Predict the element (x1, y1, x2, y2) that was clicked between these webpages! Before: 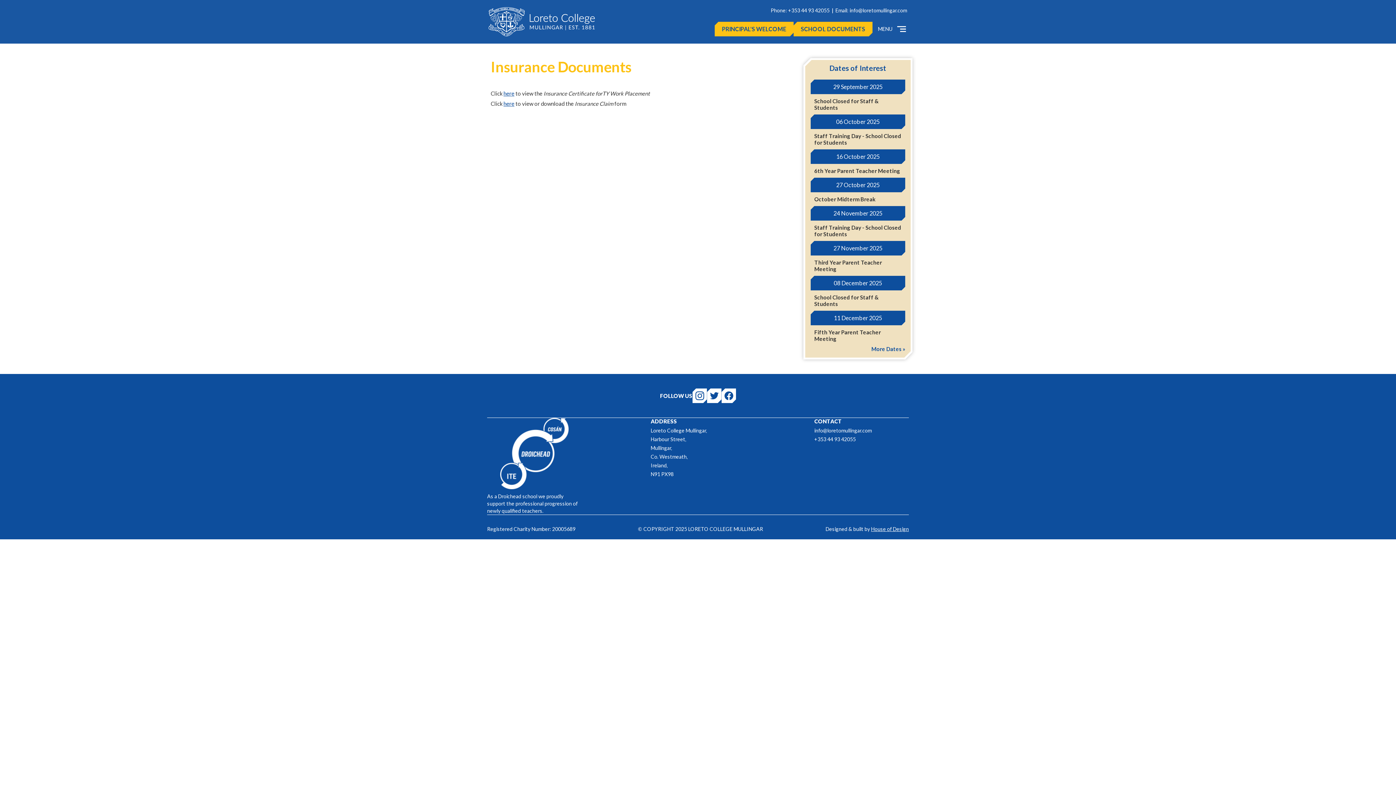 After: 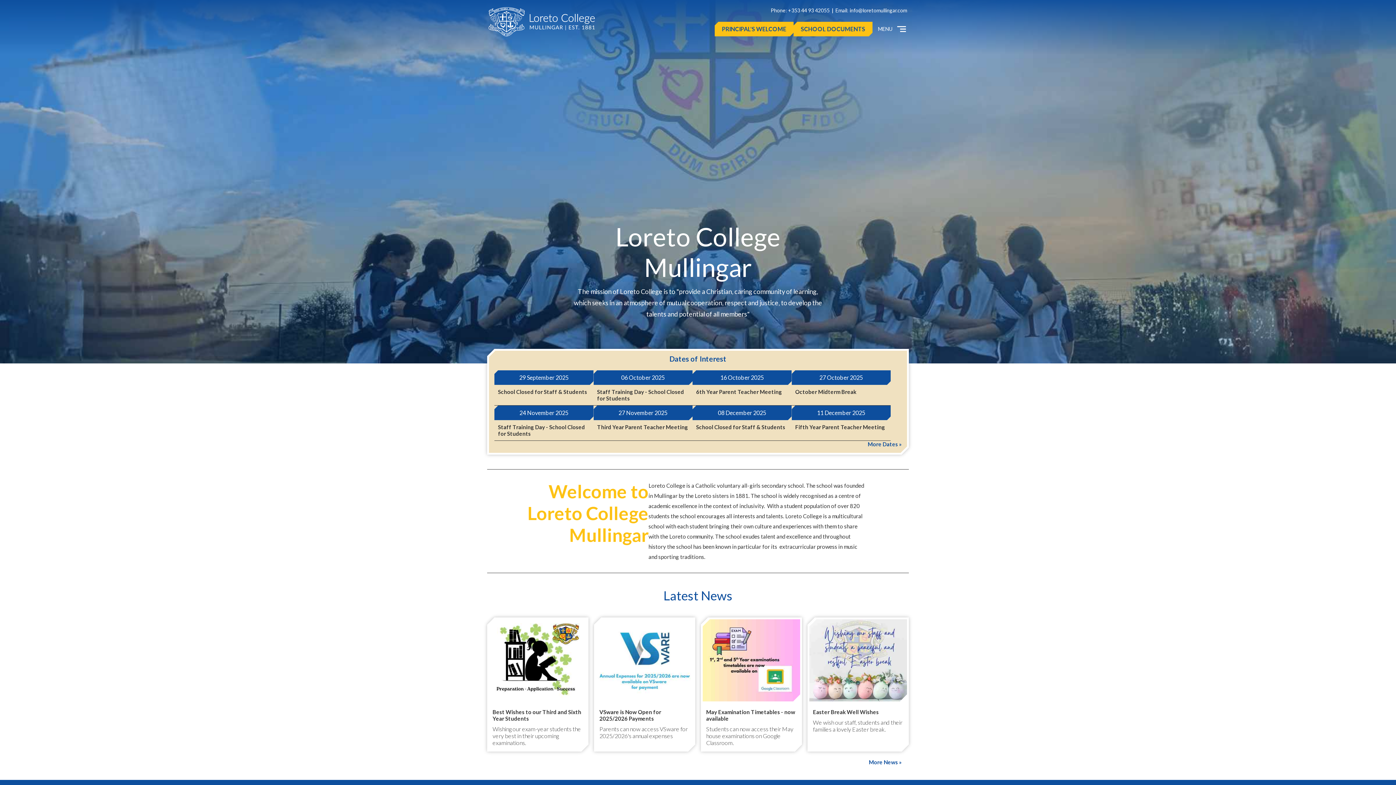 Action: bbox: (487, 7, 596, 36)